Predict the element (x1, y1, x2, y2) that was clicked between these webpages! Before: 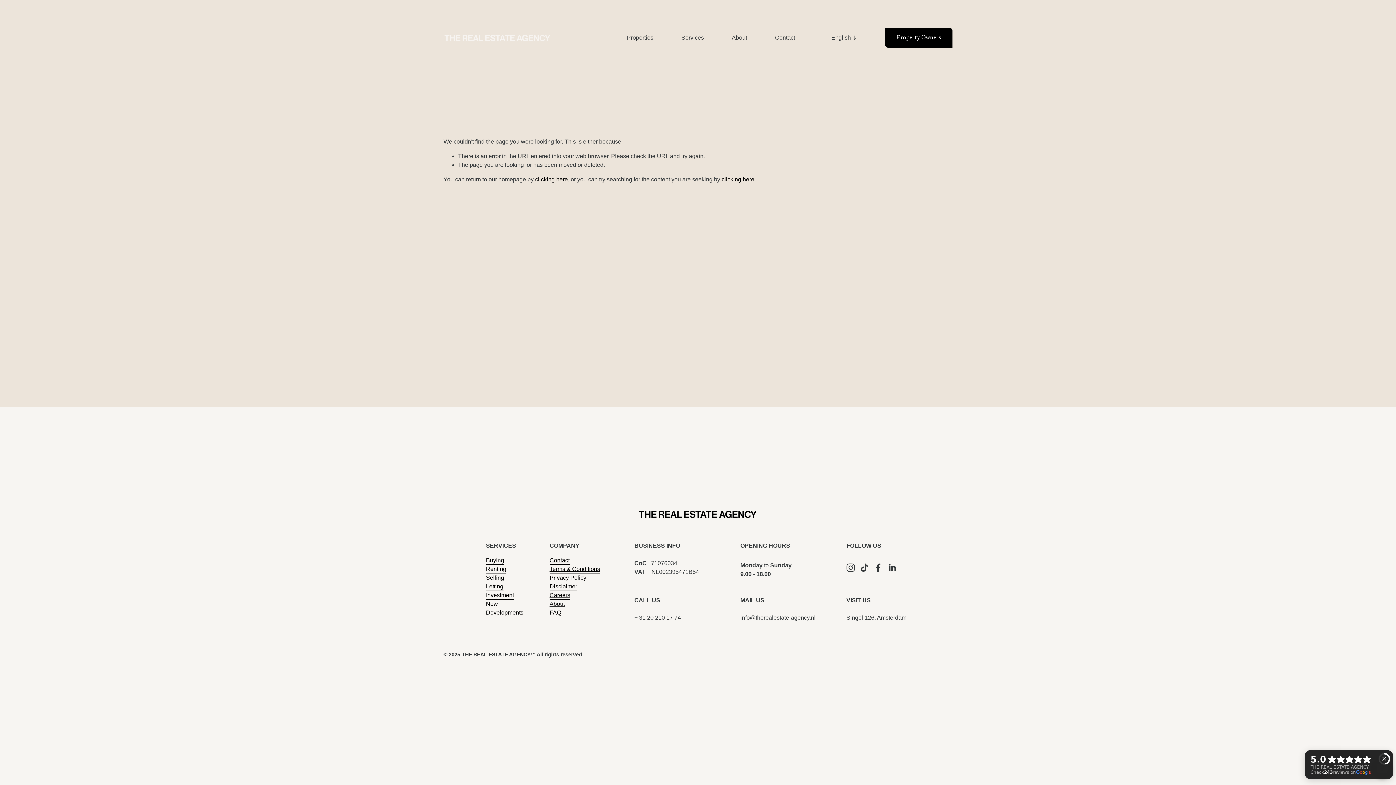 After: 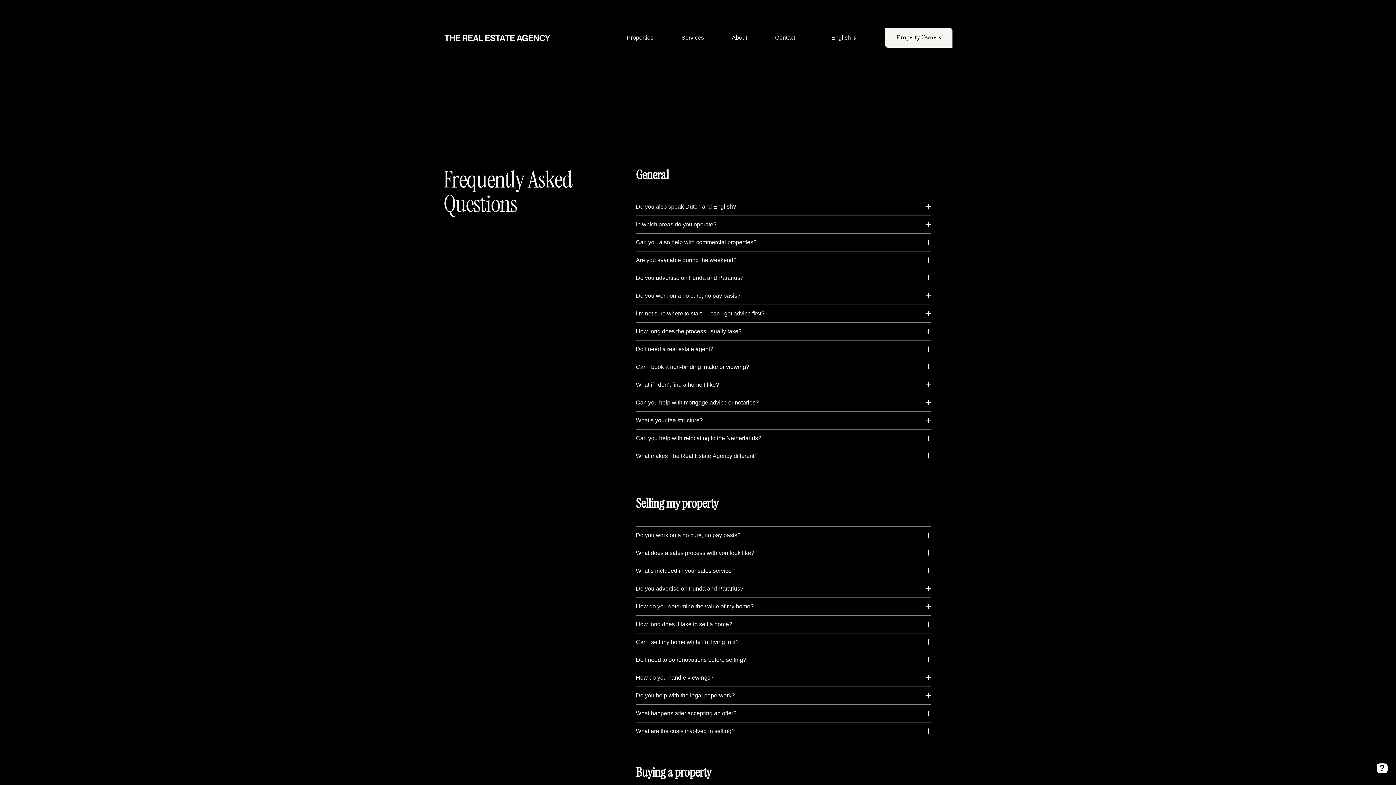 Action: bbox: (549, 608, 561, 617) label: FAQ